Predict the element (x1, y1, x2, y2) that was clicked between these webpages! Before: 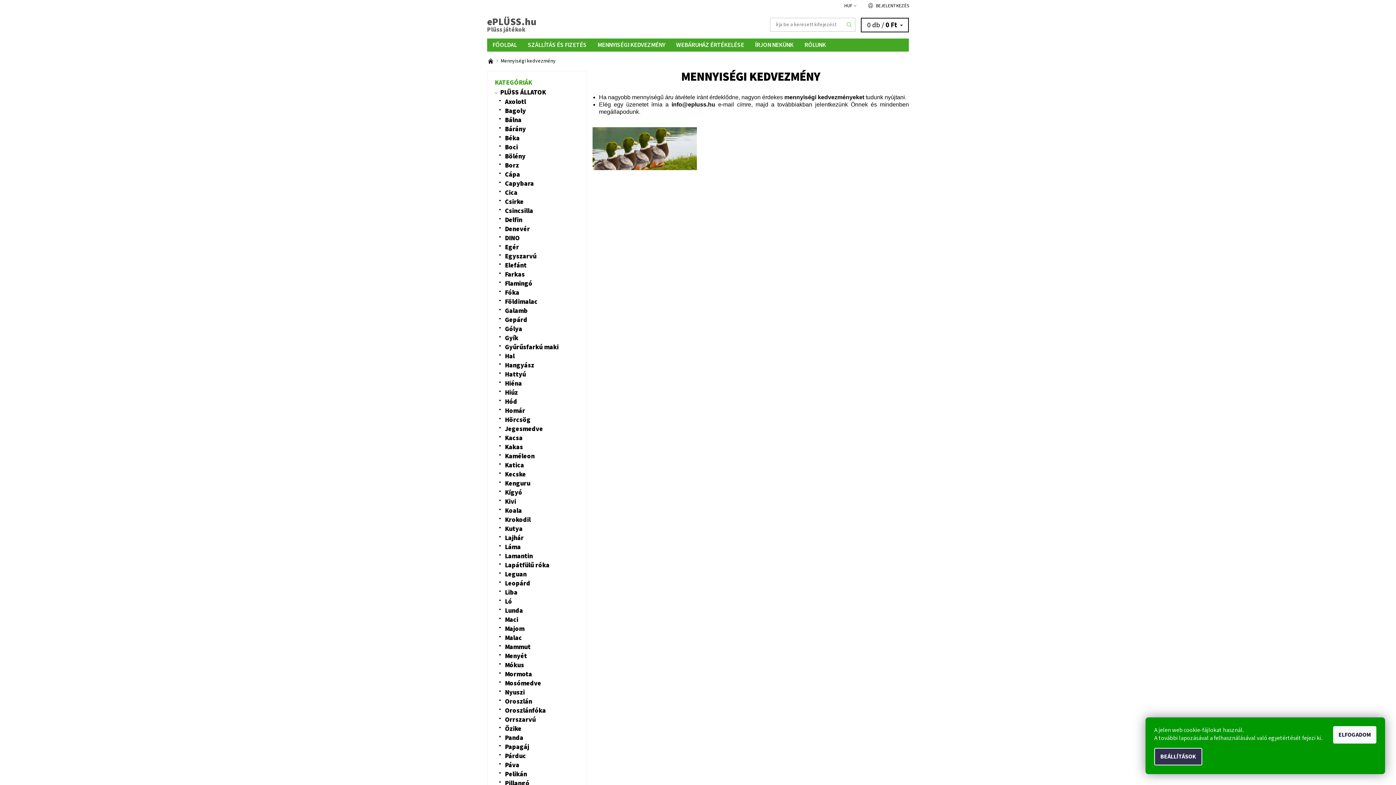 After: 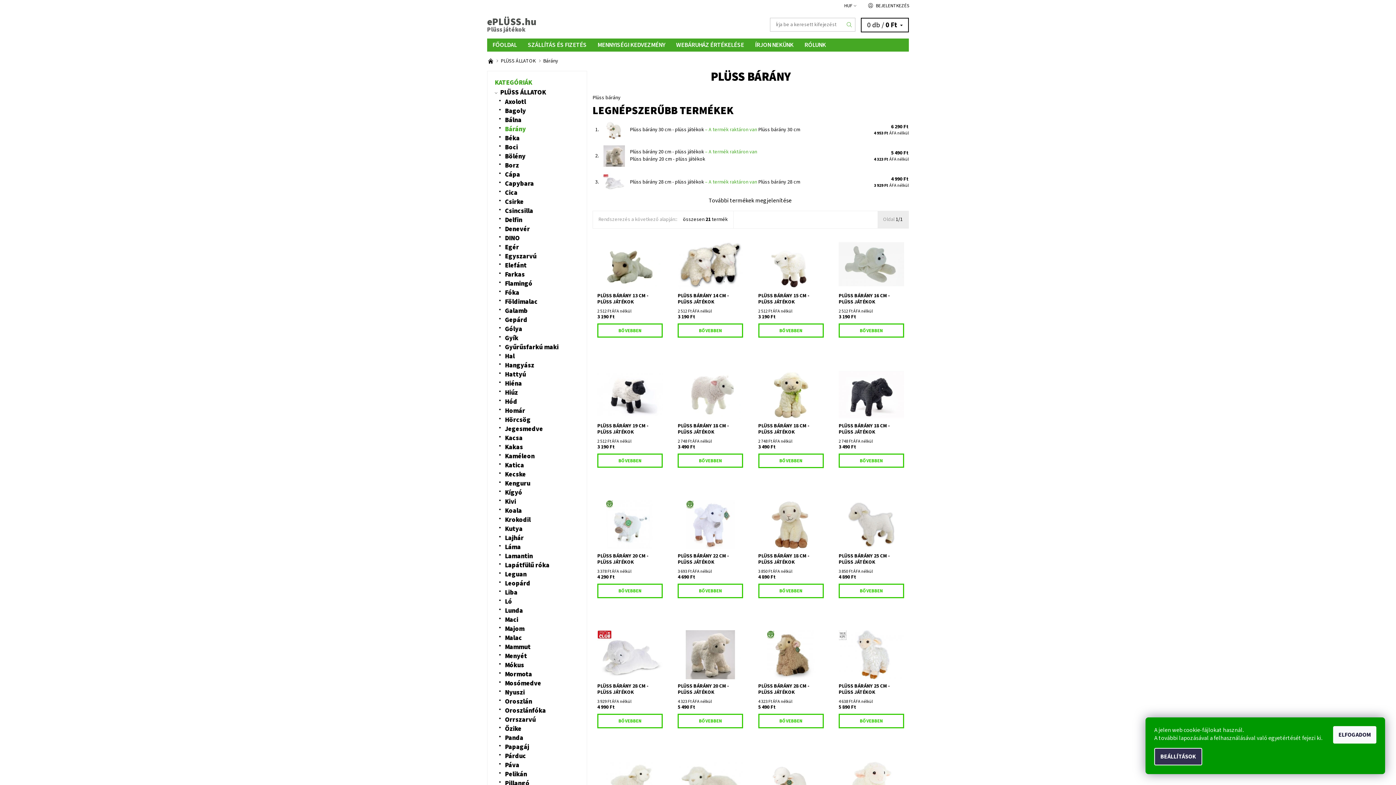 Action: label: Bárány bbox: (505, 124, 526, 133)